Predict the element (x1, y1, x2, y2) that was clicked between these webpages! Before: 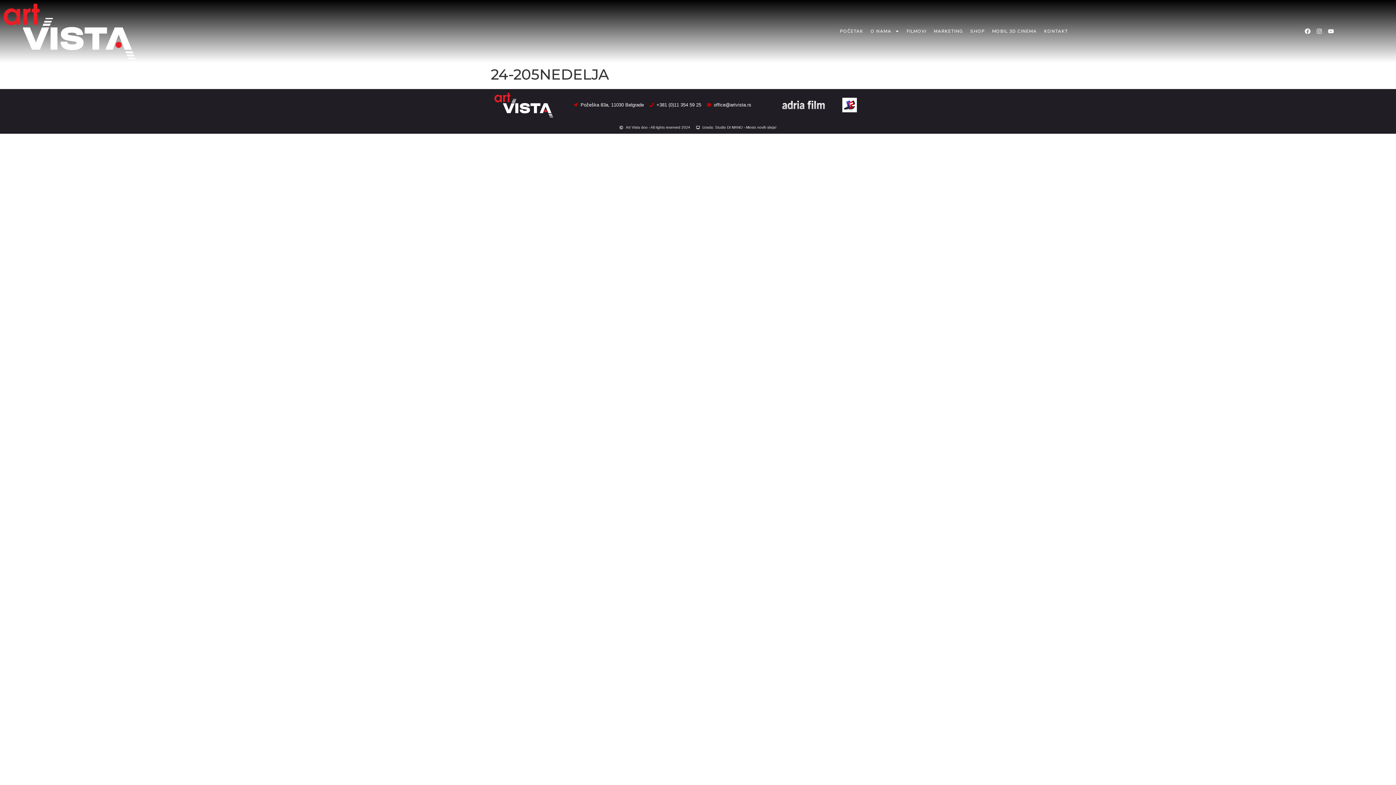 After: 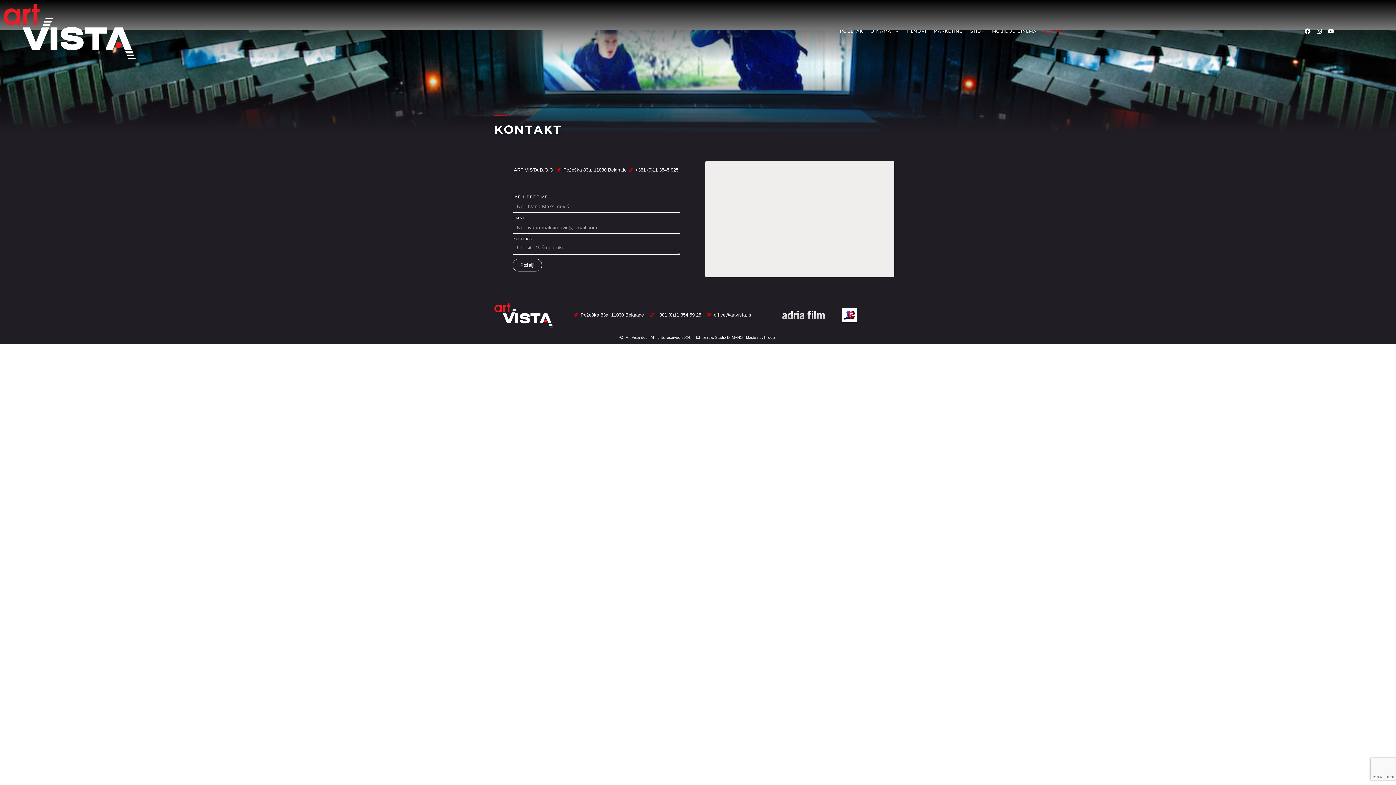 Action: label: KONTAKT bbox: (1040, 23, 1071, 39)